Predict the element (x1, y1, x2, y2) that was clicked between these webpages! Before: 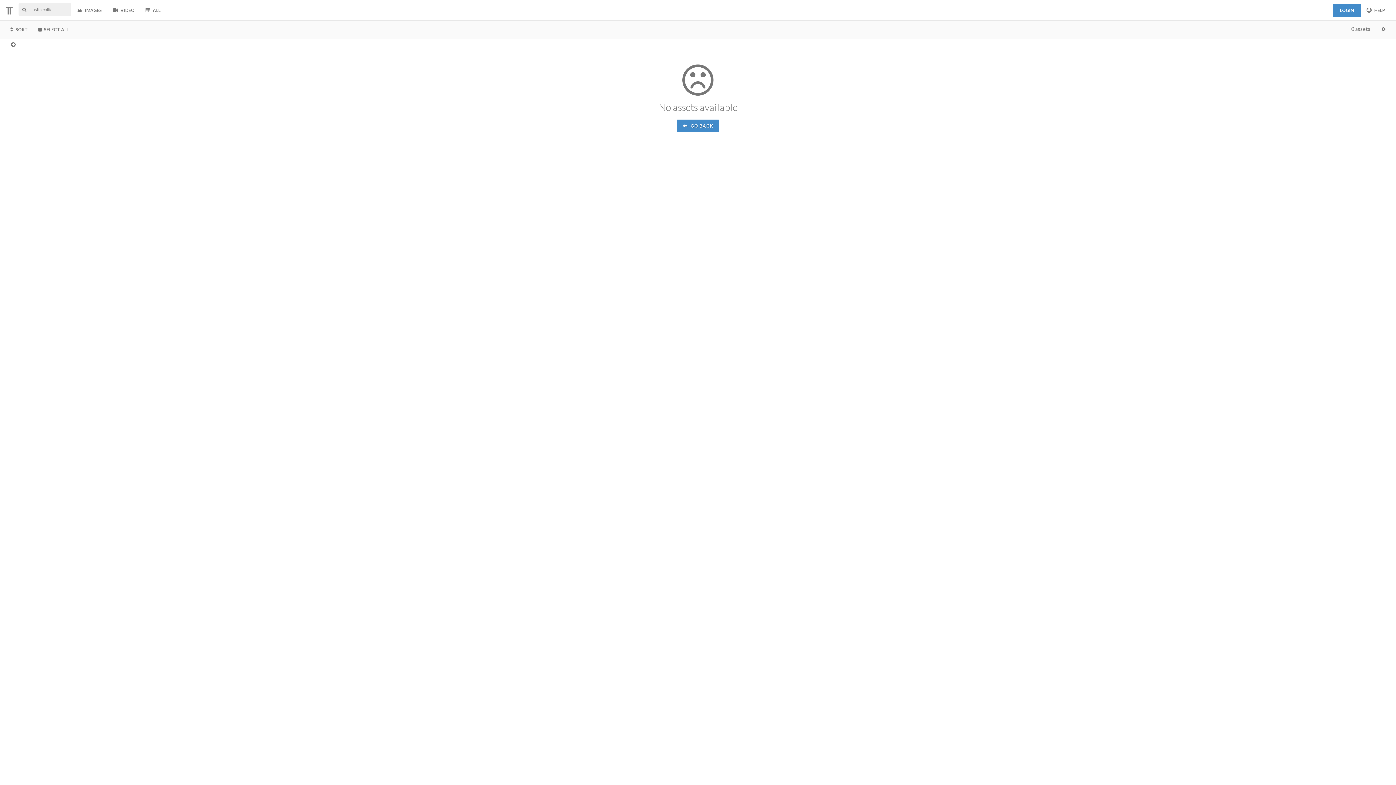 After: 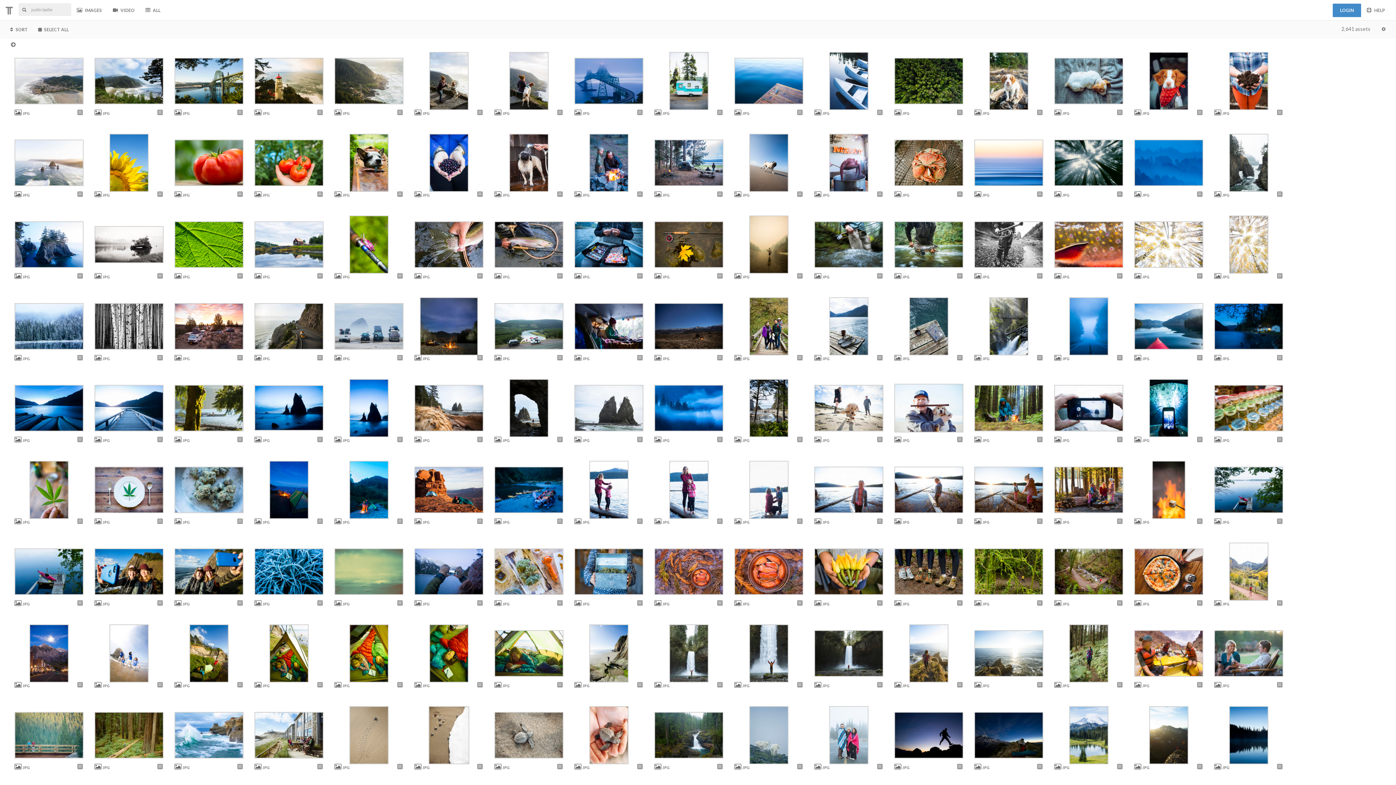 Action: bbox: (18, 4, 29, 14)